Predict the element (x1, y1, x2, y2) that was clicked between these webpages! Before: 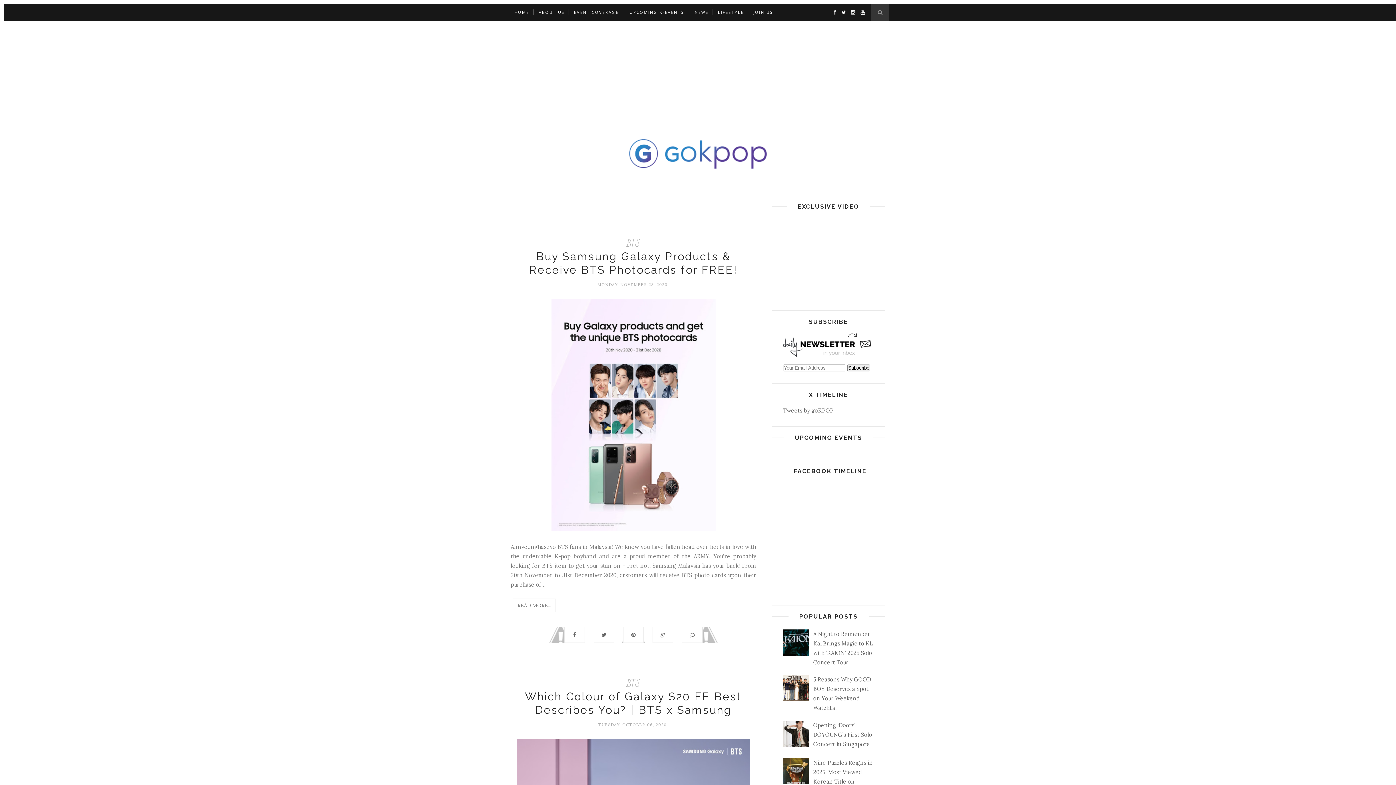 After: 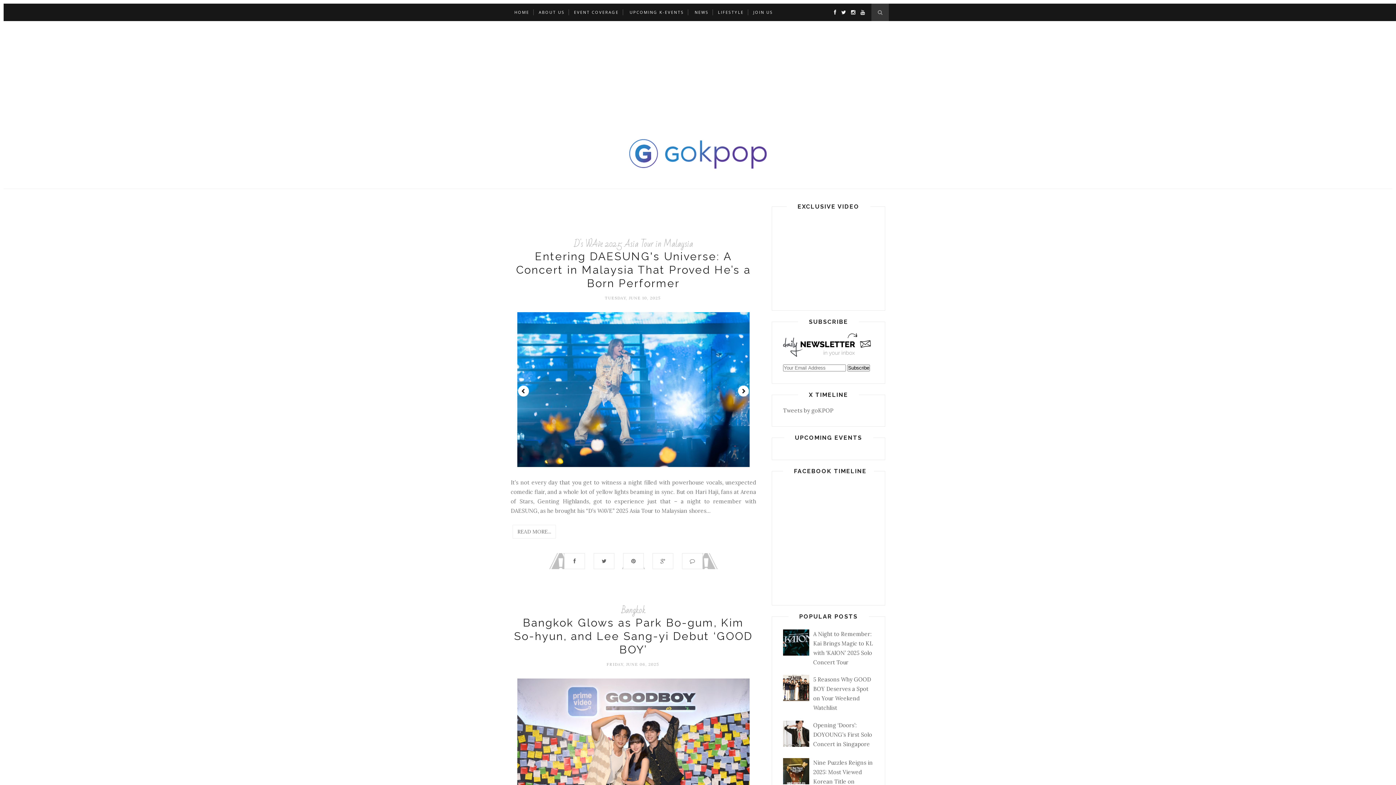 Action: bbox: (574, 3, 618, 21) label: EVENT COVERAGE